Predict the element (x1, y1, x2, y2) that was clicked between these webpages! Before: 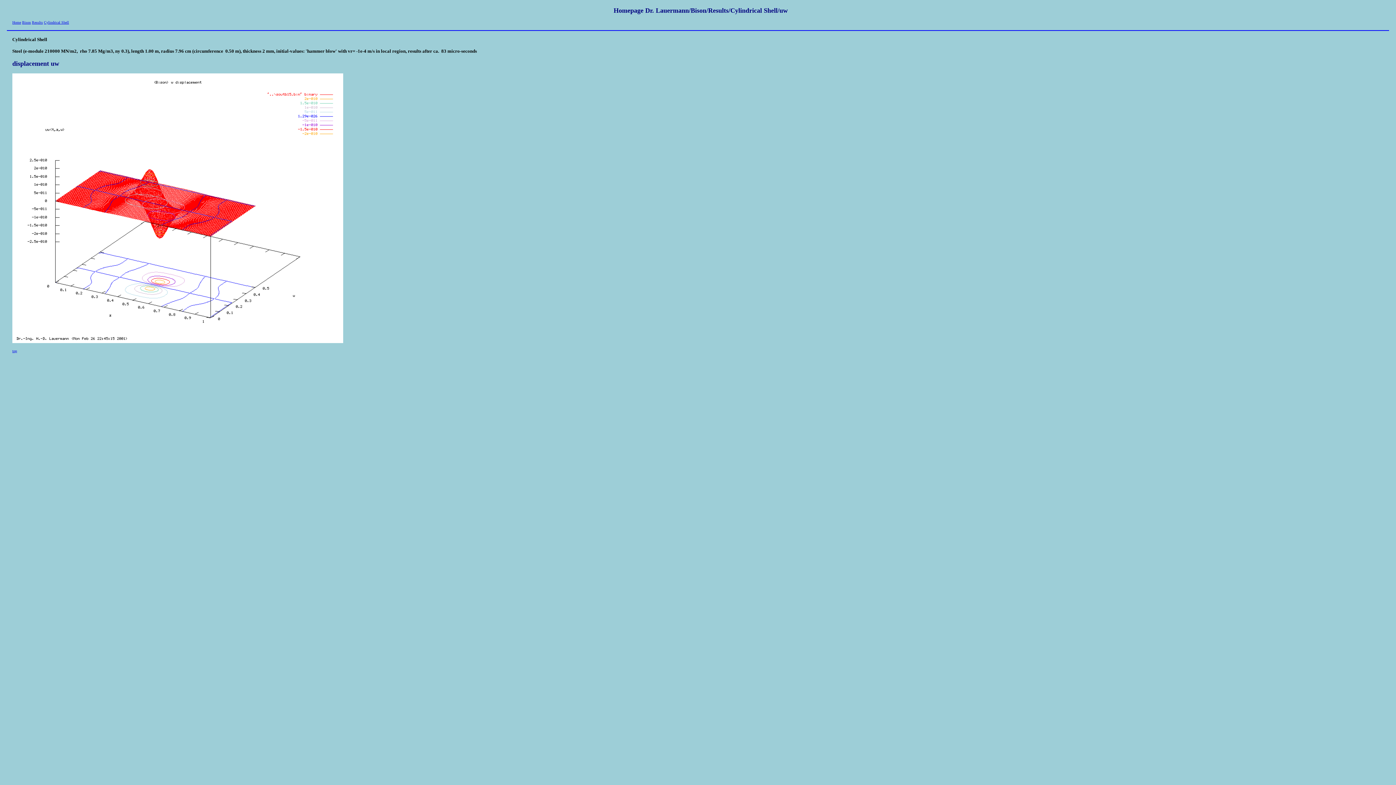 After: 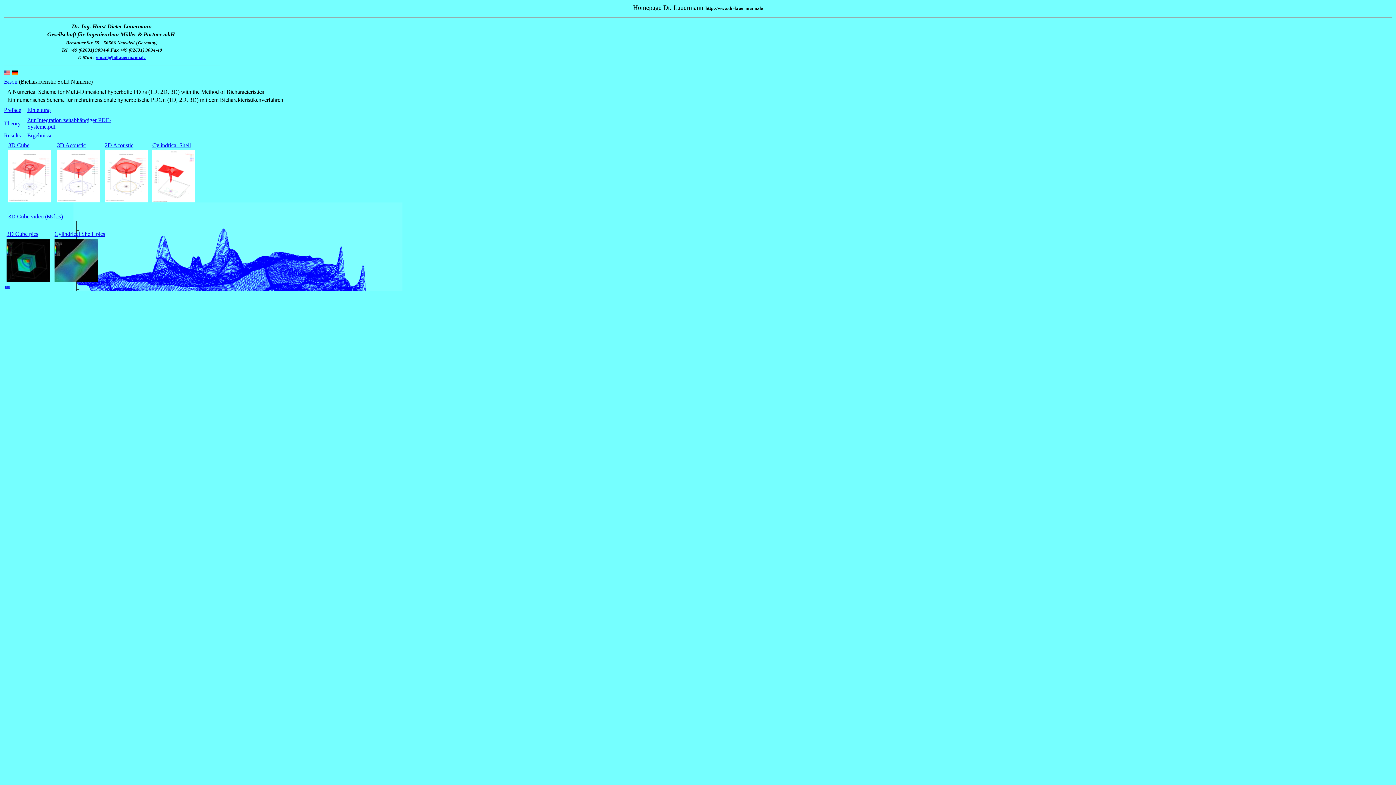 Action: label: Home bbox: (12, 20, 21, 24)